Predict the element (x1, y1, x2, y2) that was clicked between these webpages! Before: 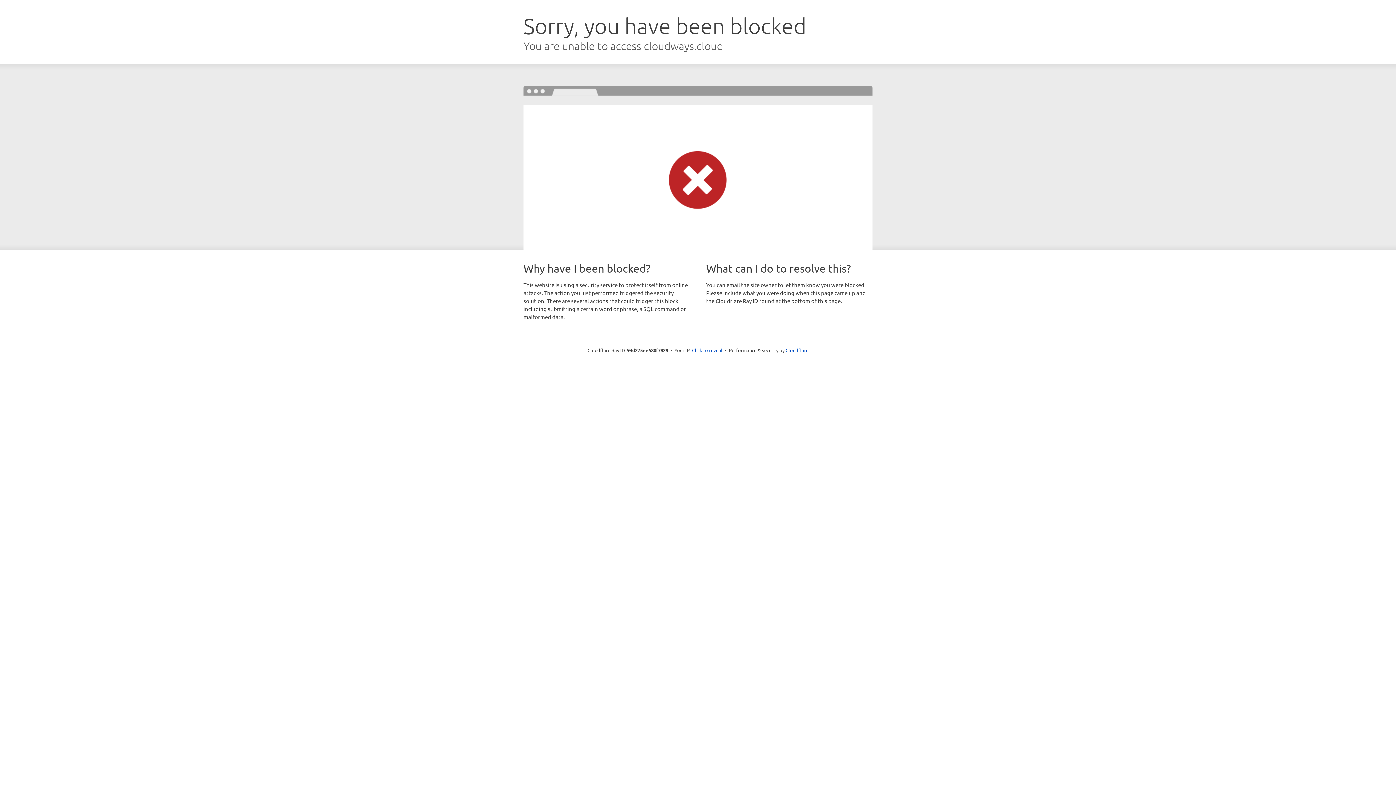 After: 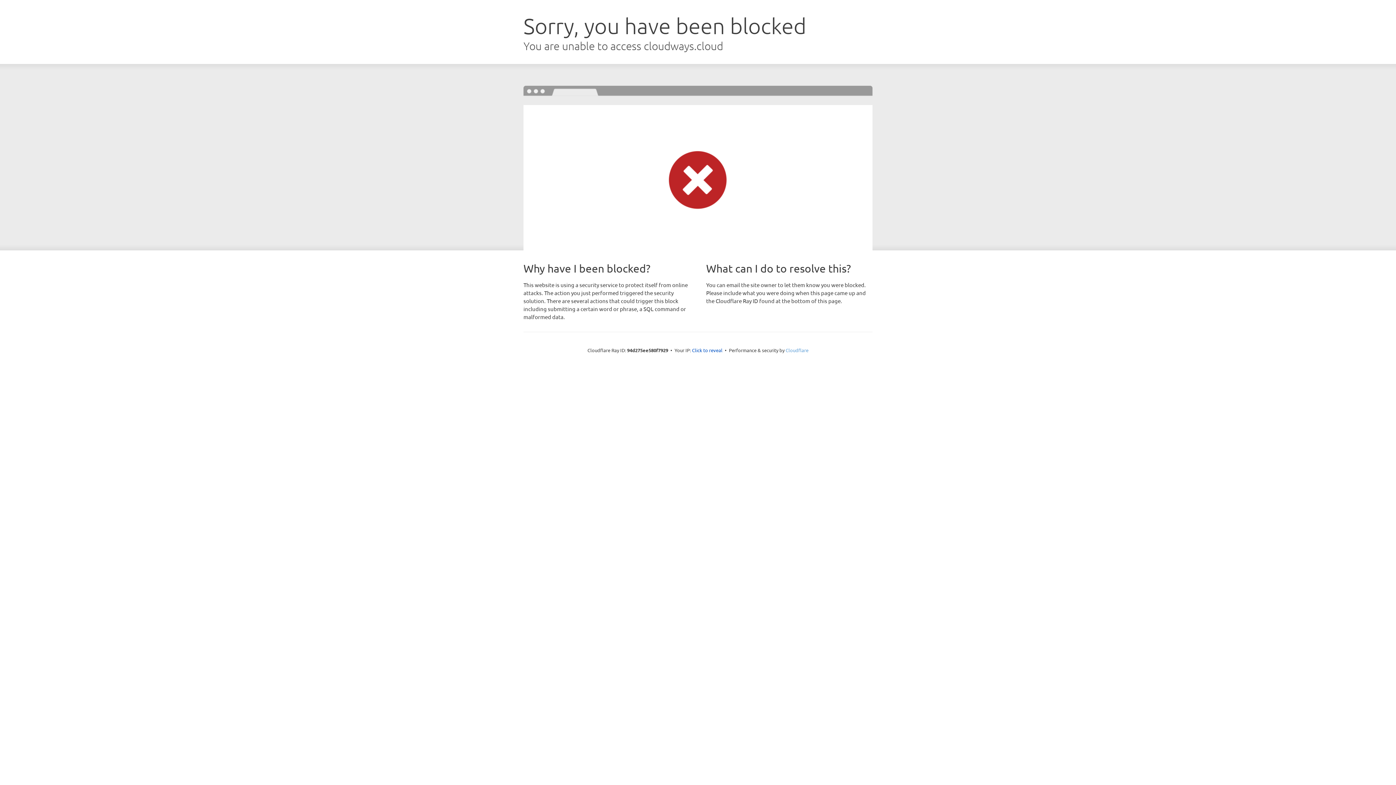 Action: bbox: (785, 347, 808, 353) label: Cloudflare